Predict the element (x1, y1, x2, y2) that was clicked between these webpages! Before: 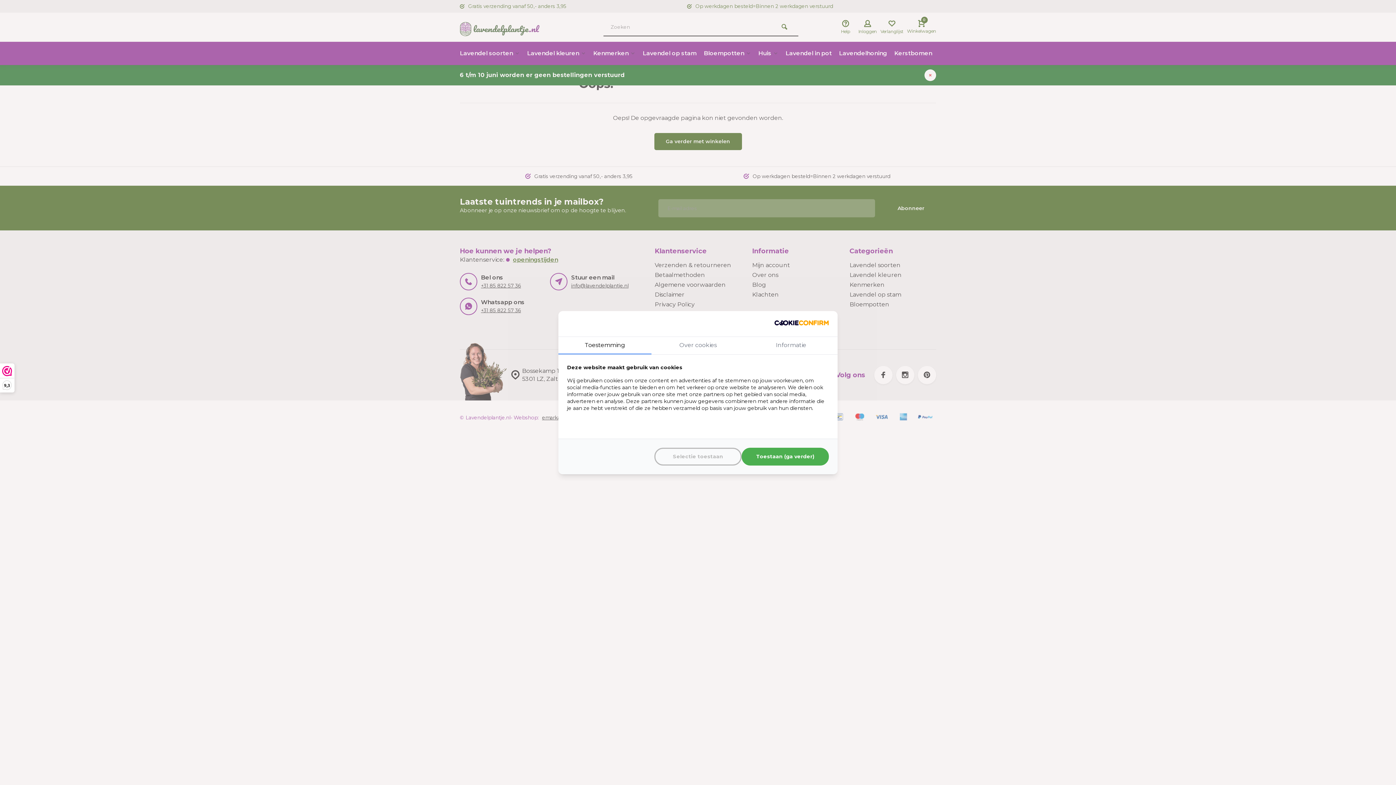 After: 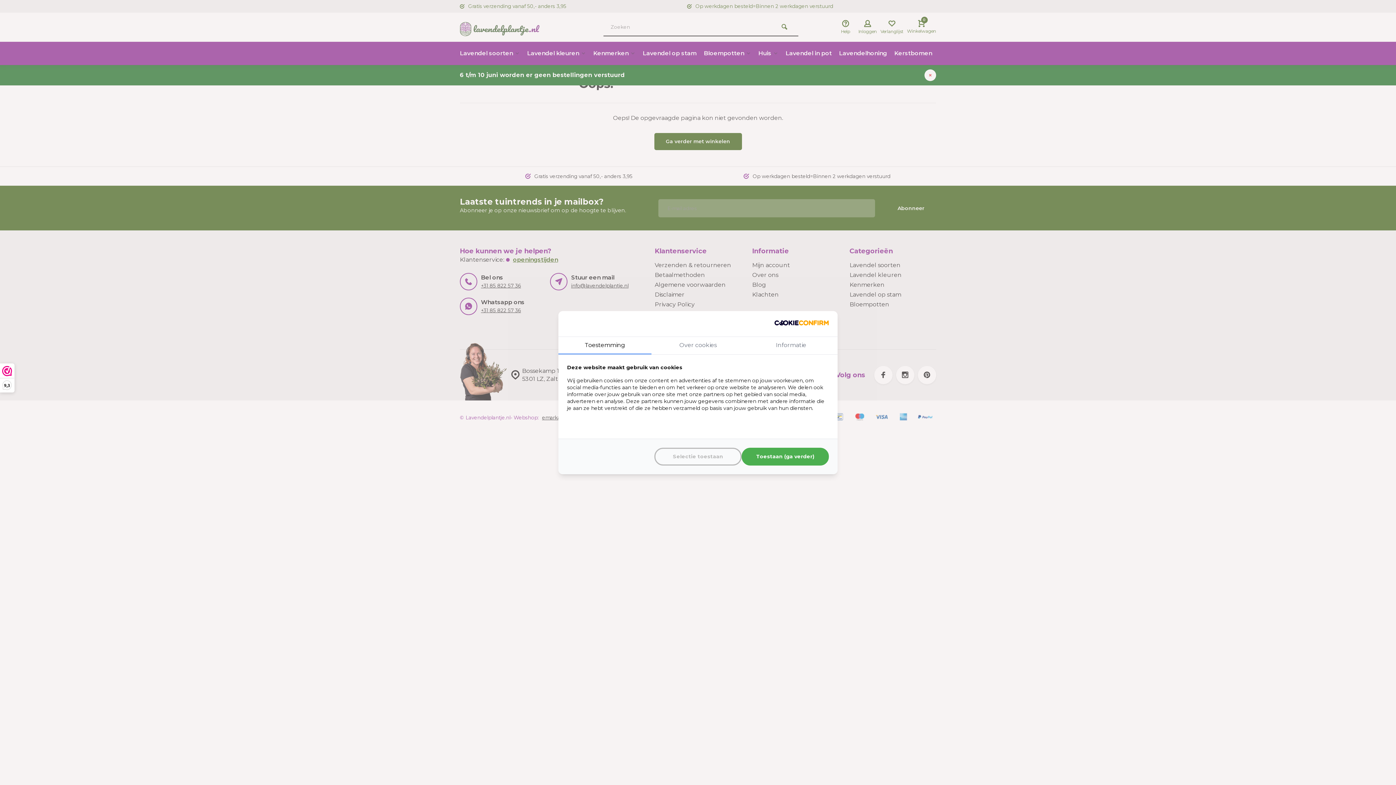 Action: label: CookieConfirm.com - opens in a new window bbox: (774, 319, 829, 327)